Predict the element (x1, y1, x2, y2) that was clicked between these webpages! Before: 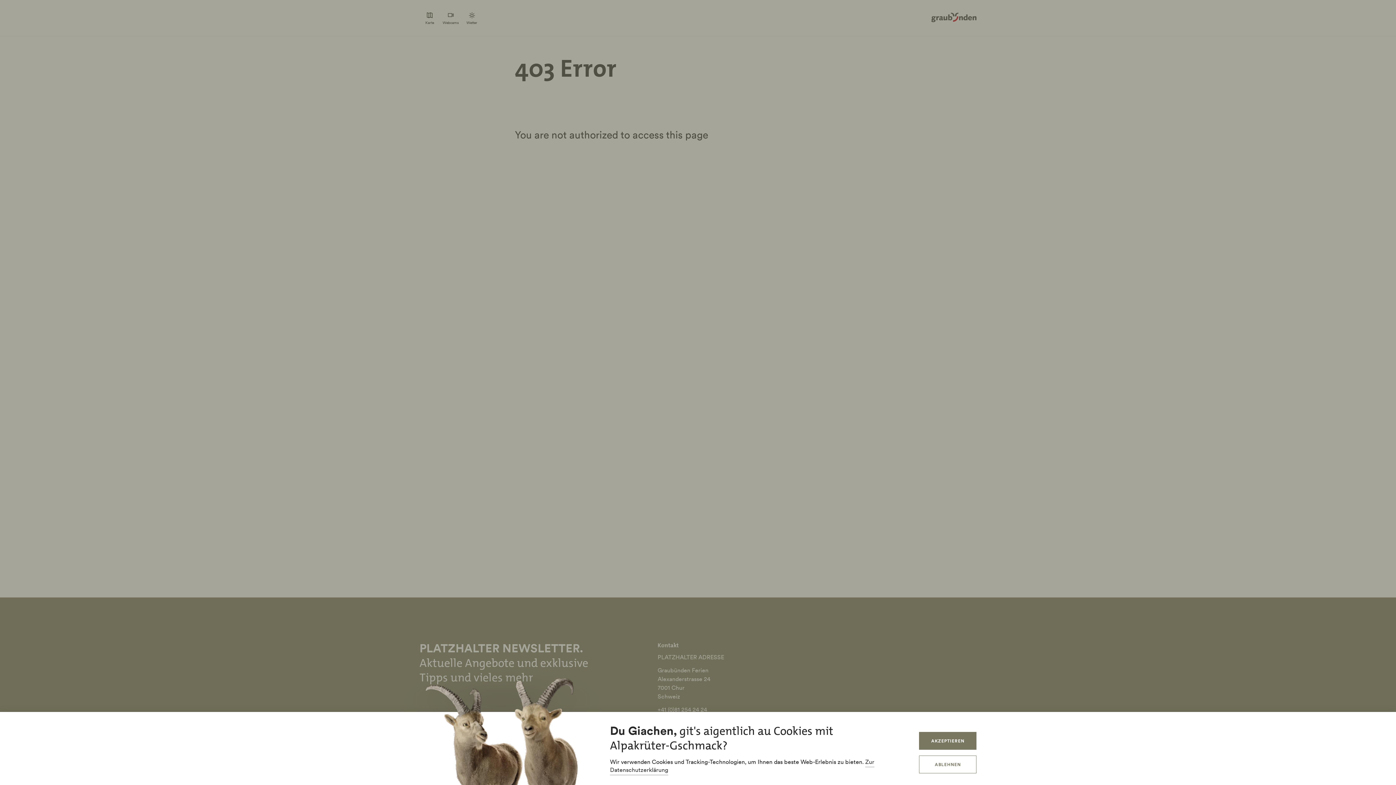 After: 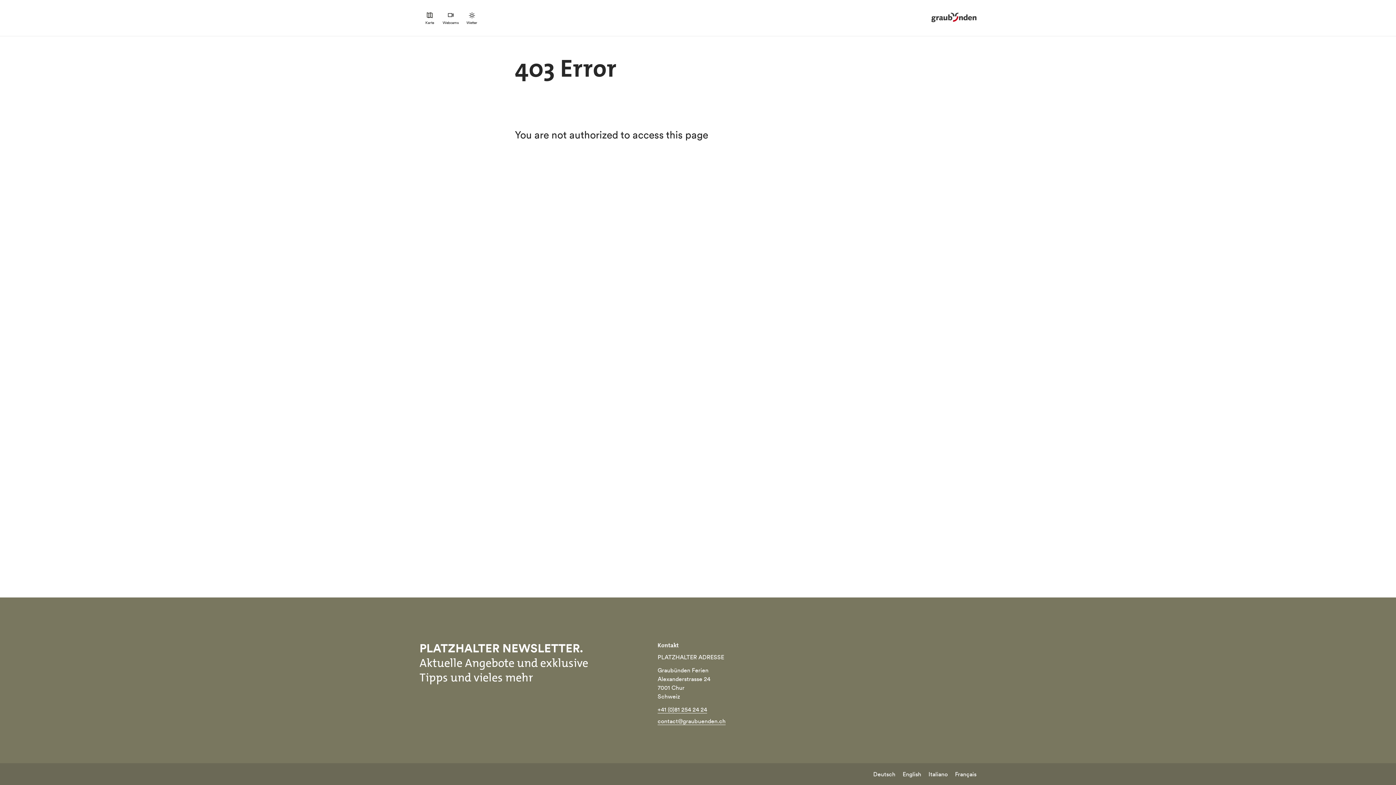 Action: bbox: (919, 756, 976, 773) label: ABLEHNEN